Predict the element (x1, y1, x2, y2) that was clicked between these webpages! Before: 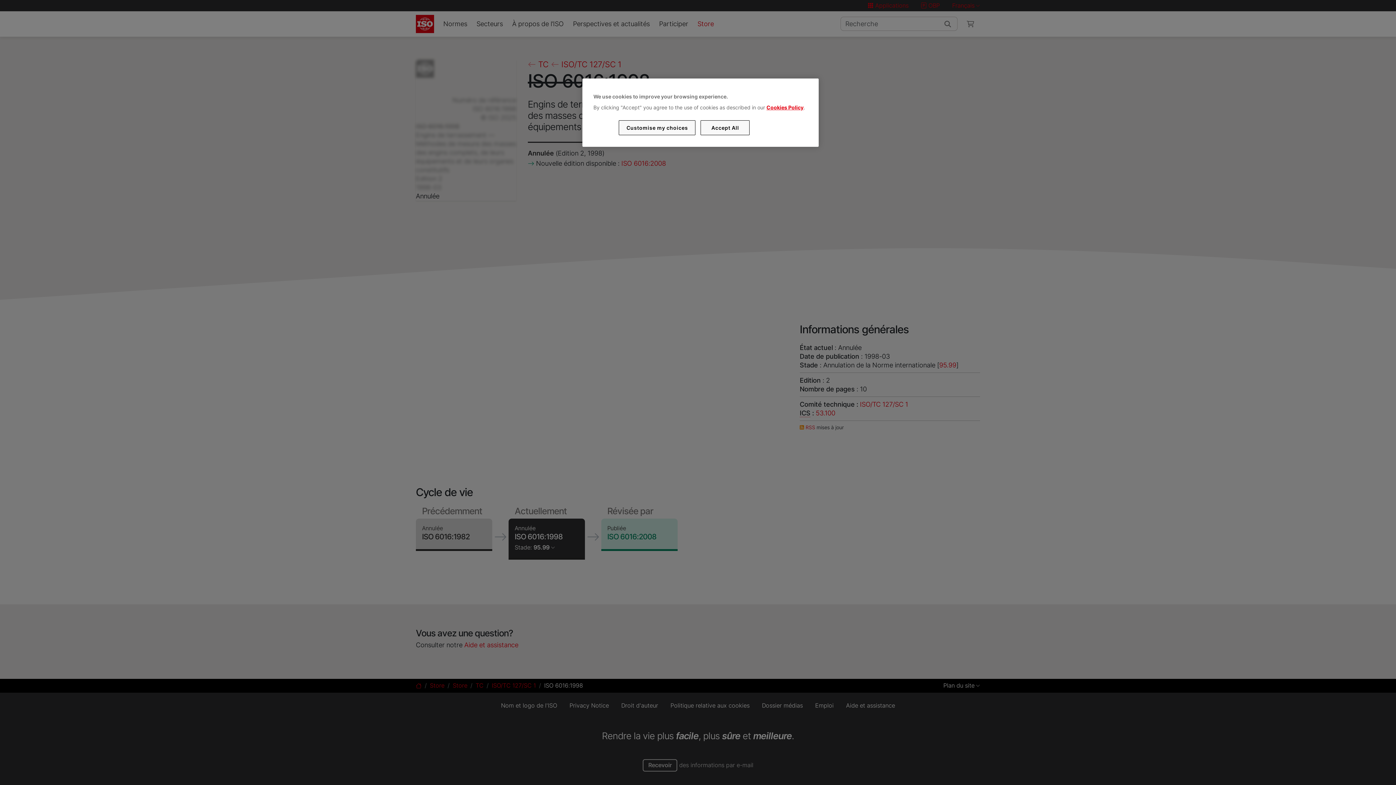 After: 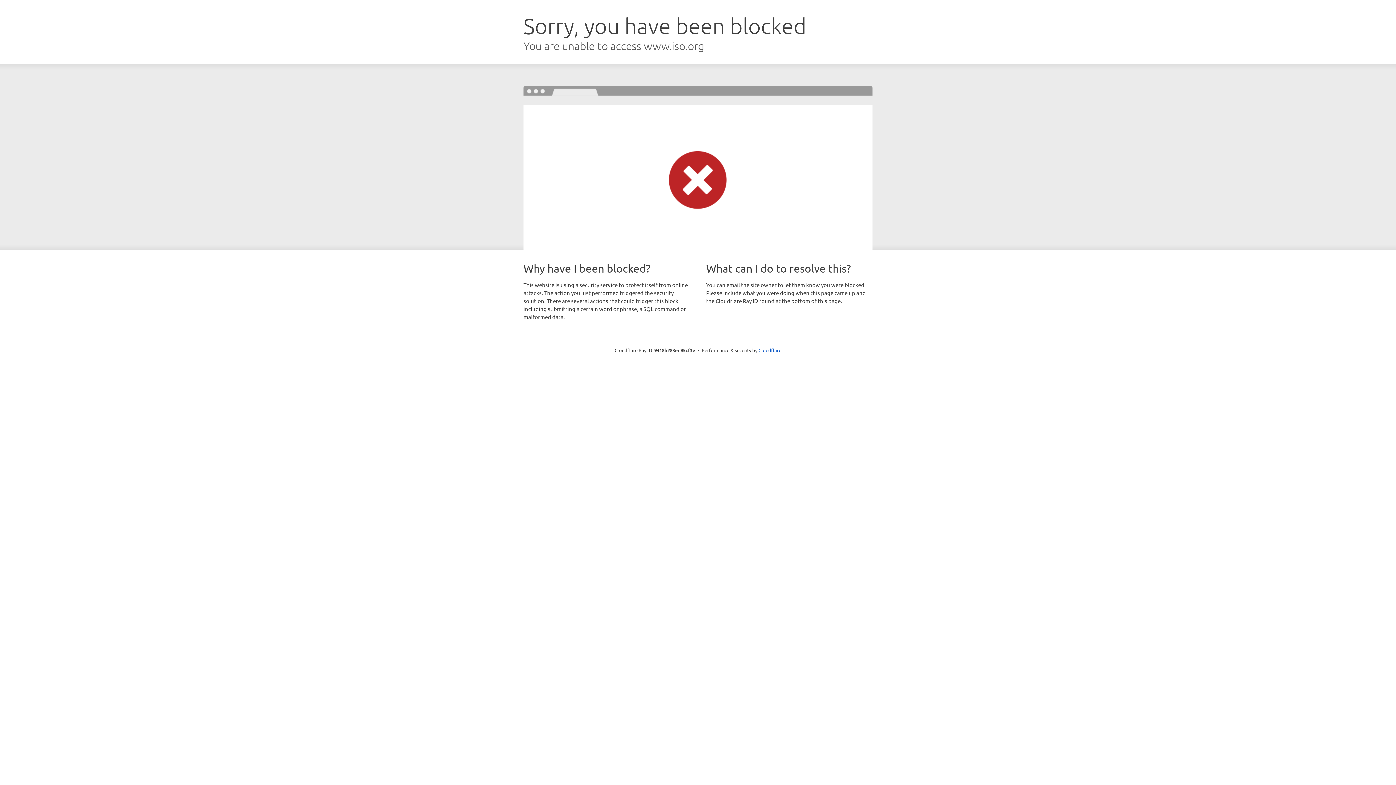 Action: label: Cookies Policy bbox: (766, 104, 803, 110)